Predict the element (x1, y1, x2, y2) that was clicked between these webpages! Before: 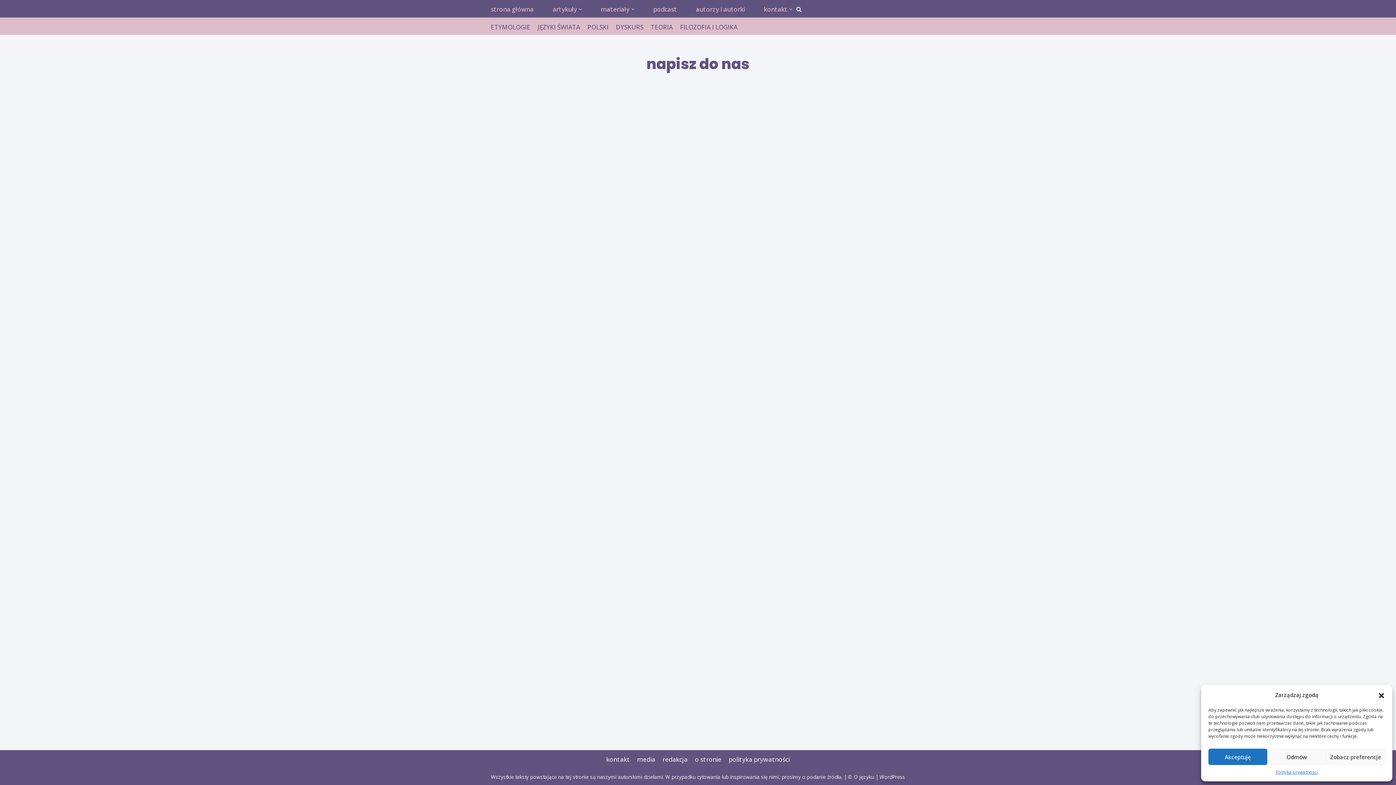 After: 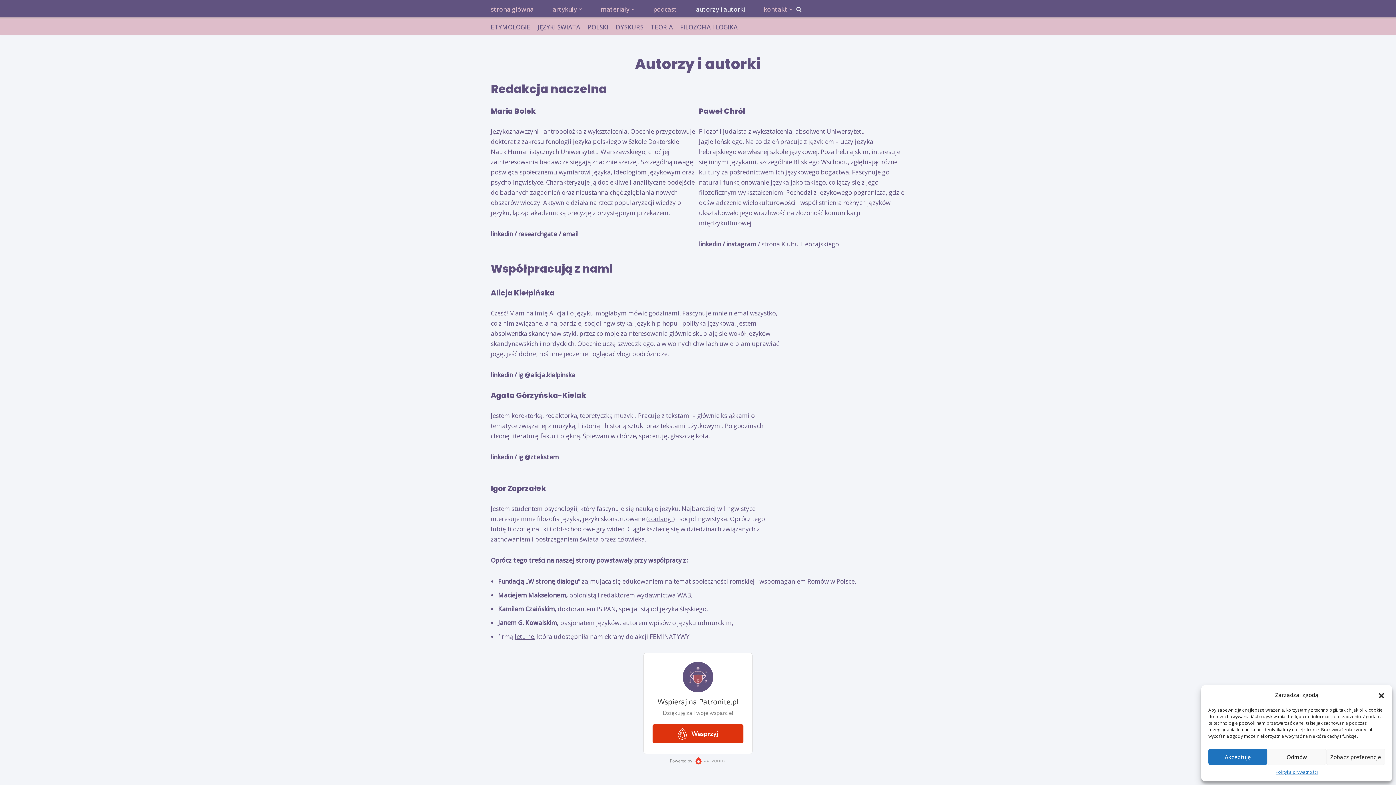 Action: bbox: (696, 4, 745, 14) label: autorzy i autorki